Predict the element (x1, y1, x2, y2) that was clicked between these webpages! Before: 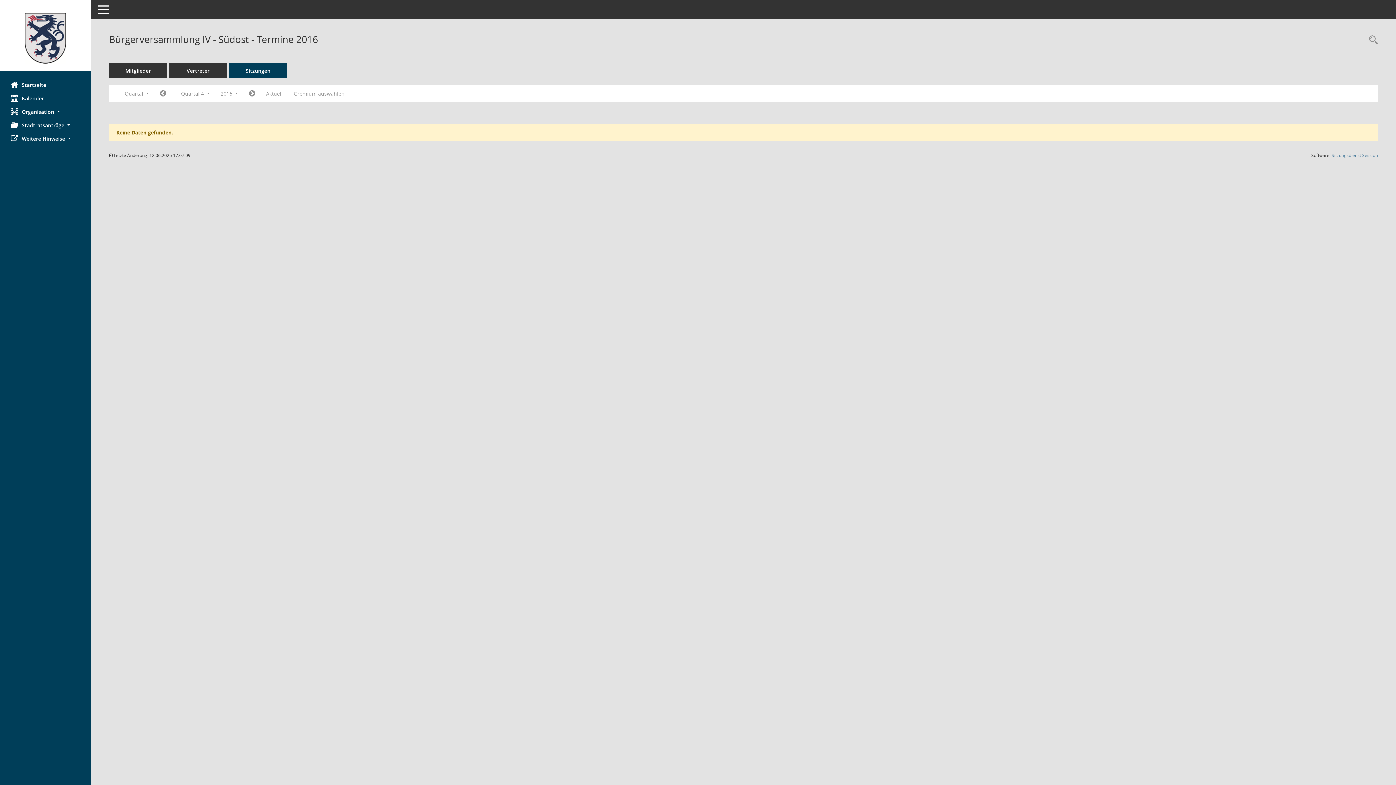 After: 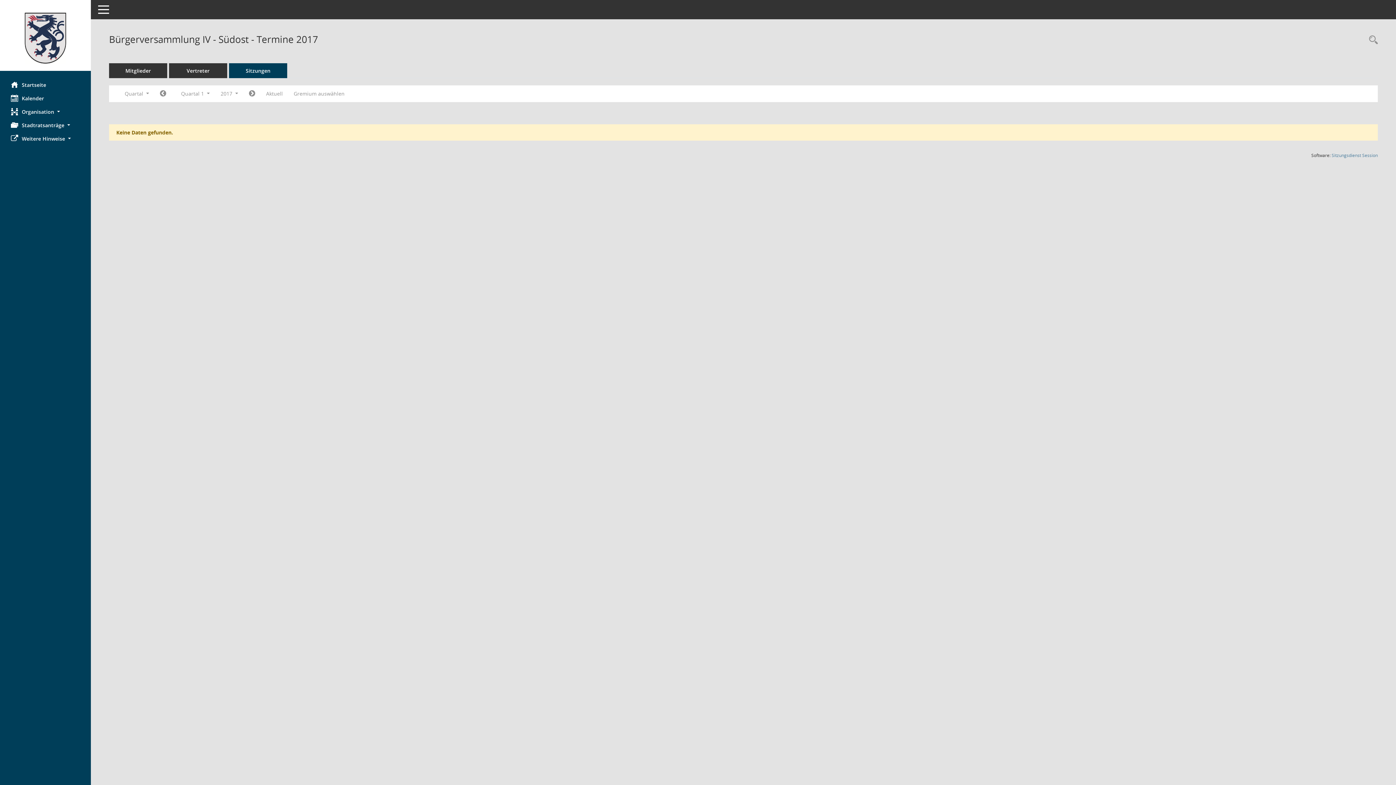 Action: label: Jahr: 2017 Monat: 1 bbox: (243, 87, 260, 100)